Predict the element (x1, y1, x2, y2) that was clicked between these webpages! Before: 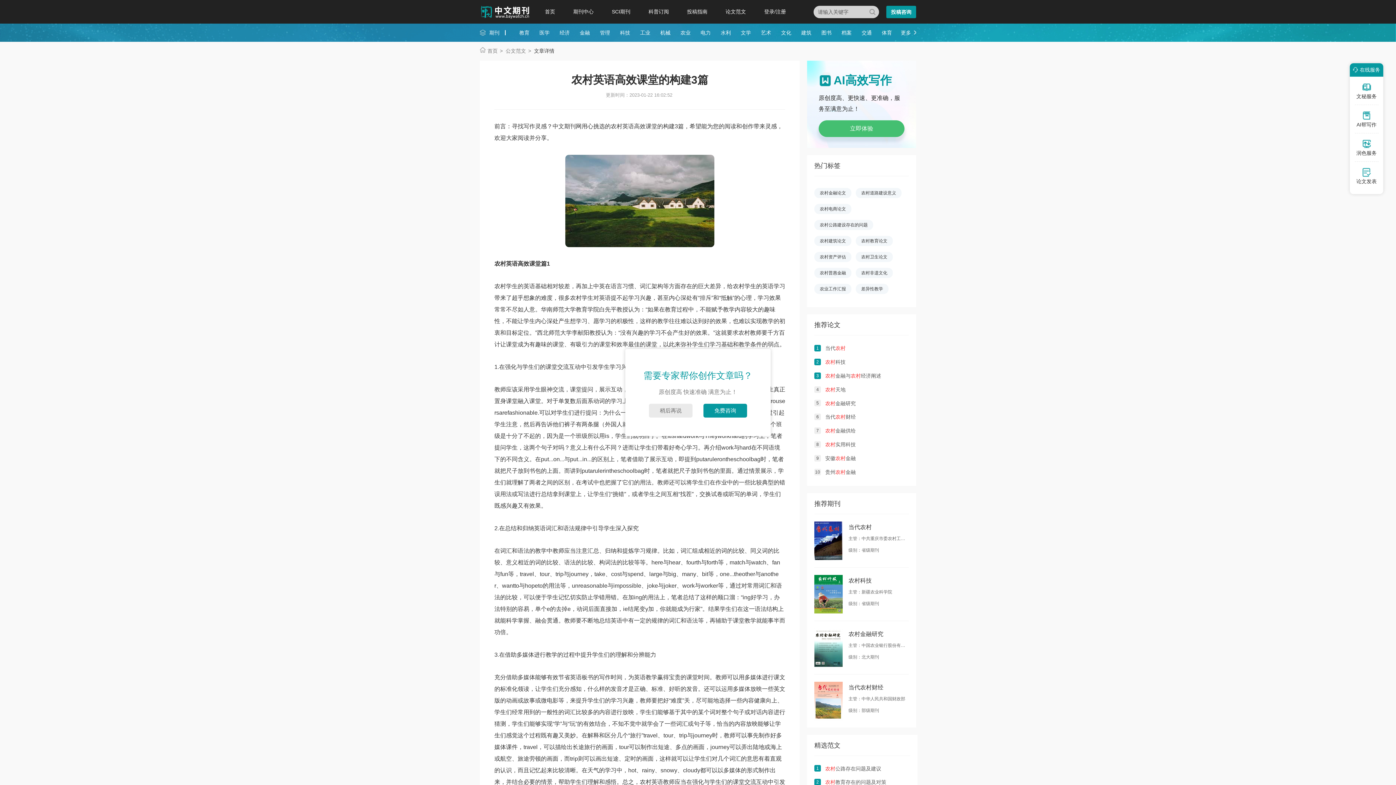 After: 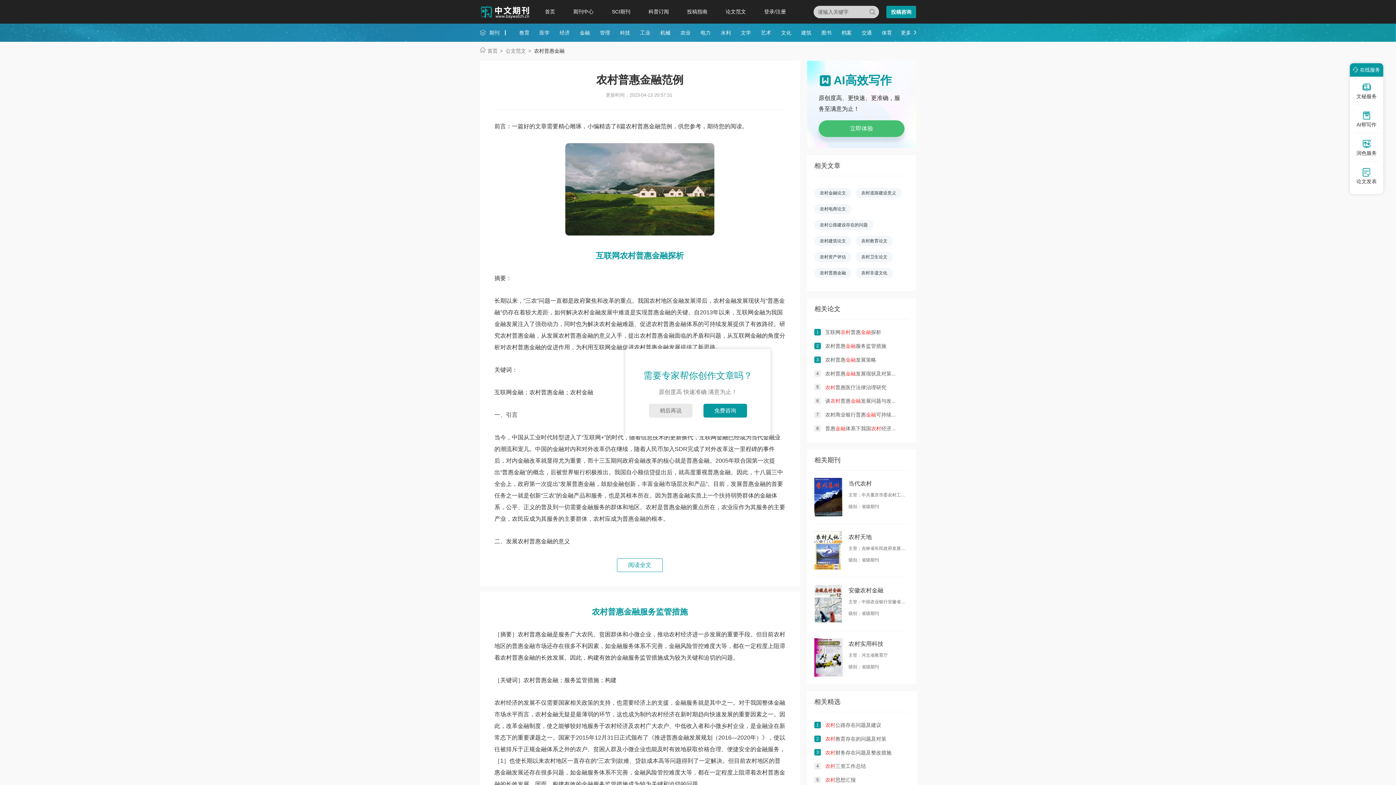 Action: label: 农村普惠金融 bbox: (820, 270, 846, 275)